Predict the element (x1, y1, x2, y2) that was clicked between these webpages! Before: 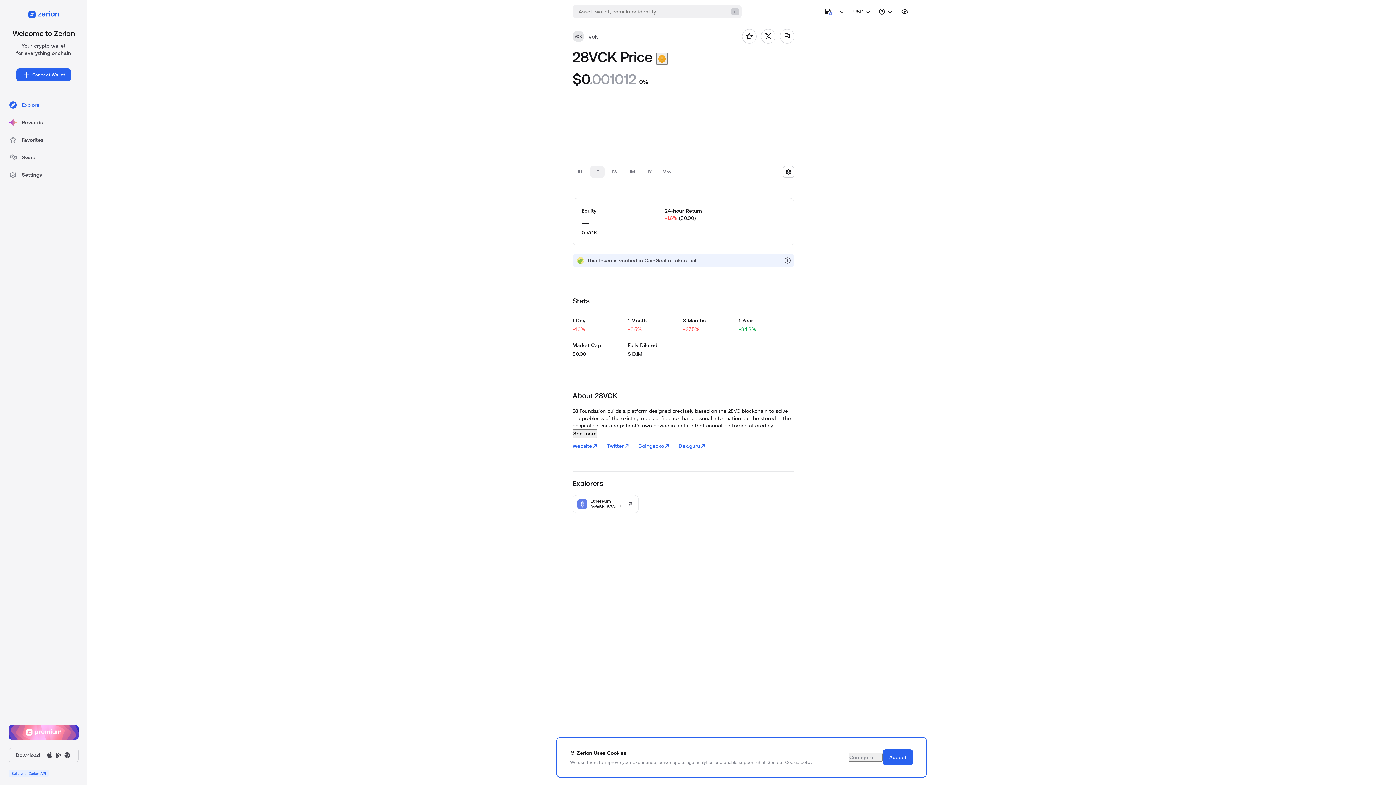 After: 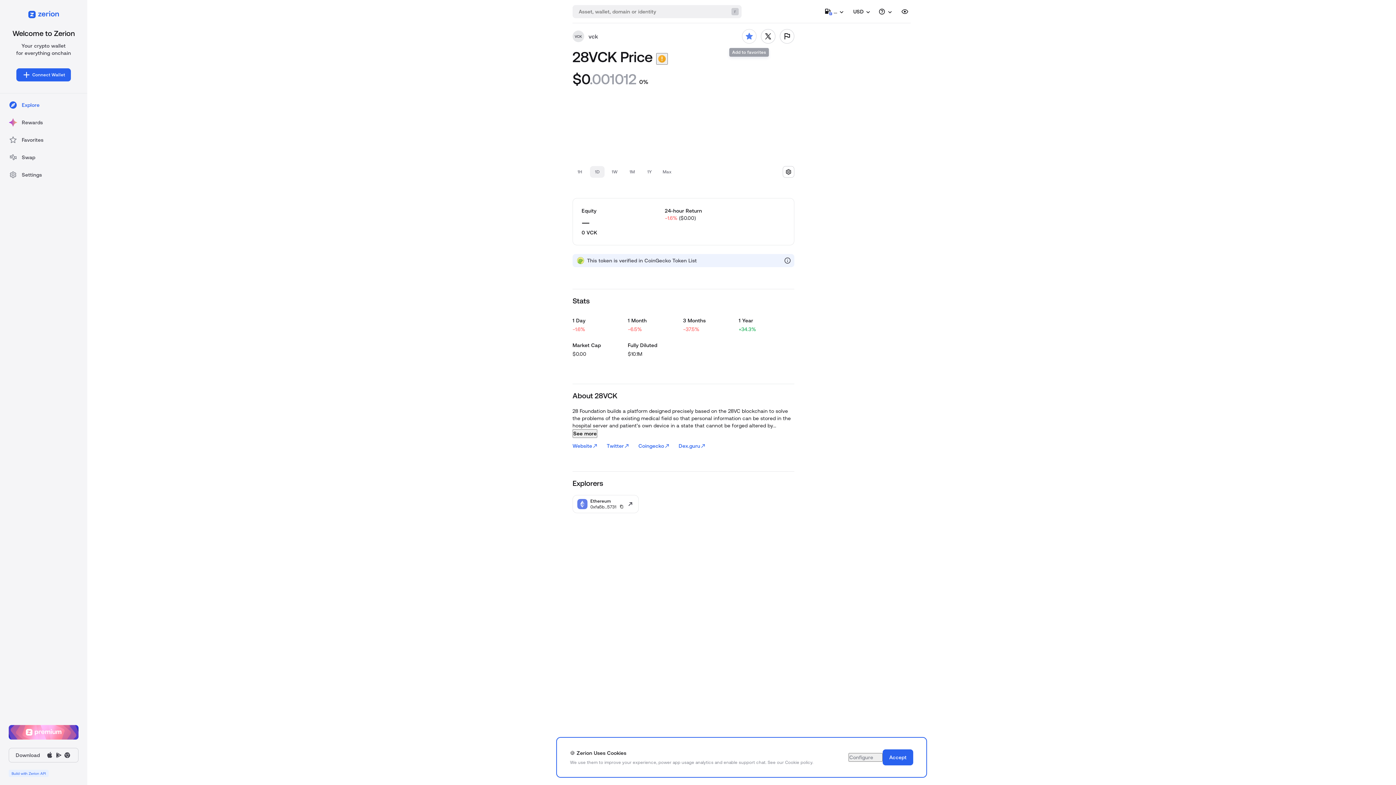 Action: bbox: (742, 29, 756, 43) label: Add to favorites